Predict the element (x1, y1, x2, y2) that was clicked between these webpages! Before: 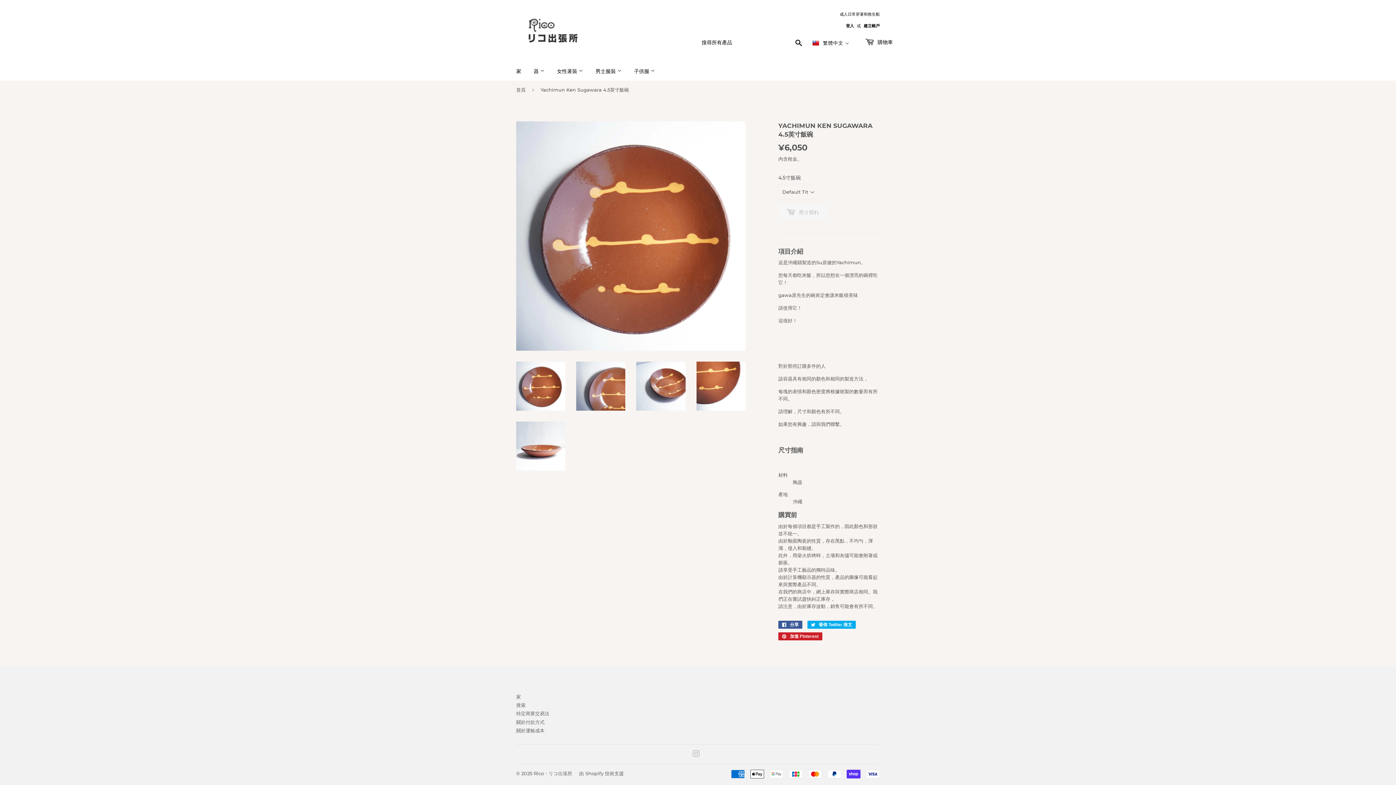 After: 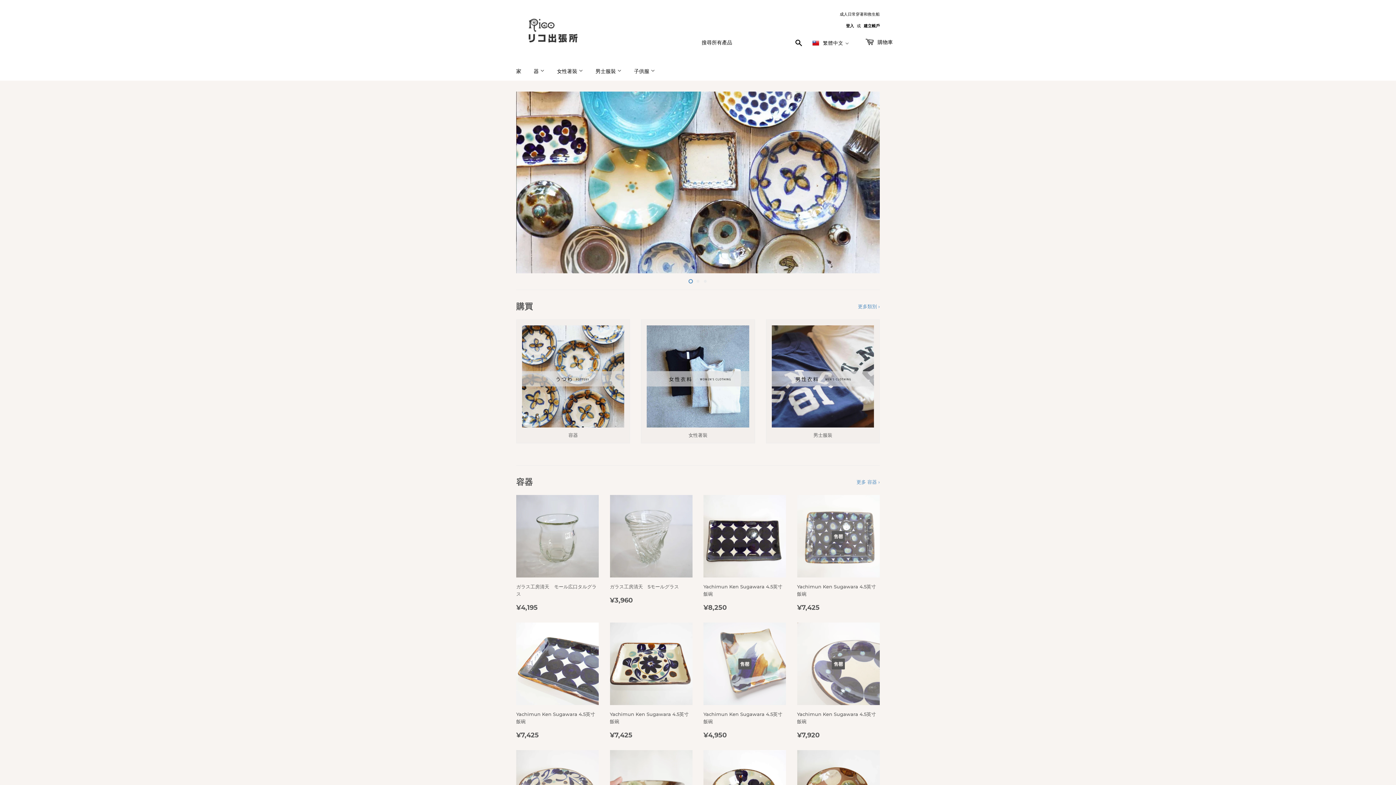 Action: bbox: (533, 770, 572, 776) label: Rico・リコ出張所